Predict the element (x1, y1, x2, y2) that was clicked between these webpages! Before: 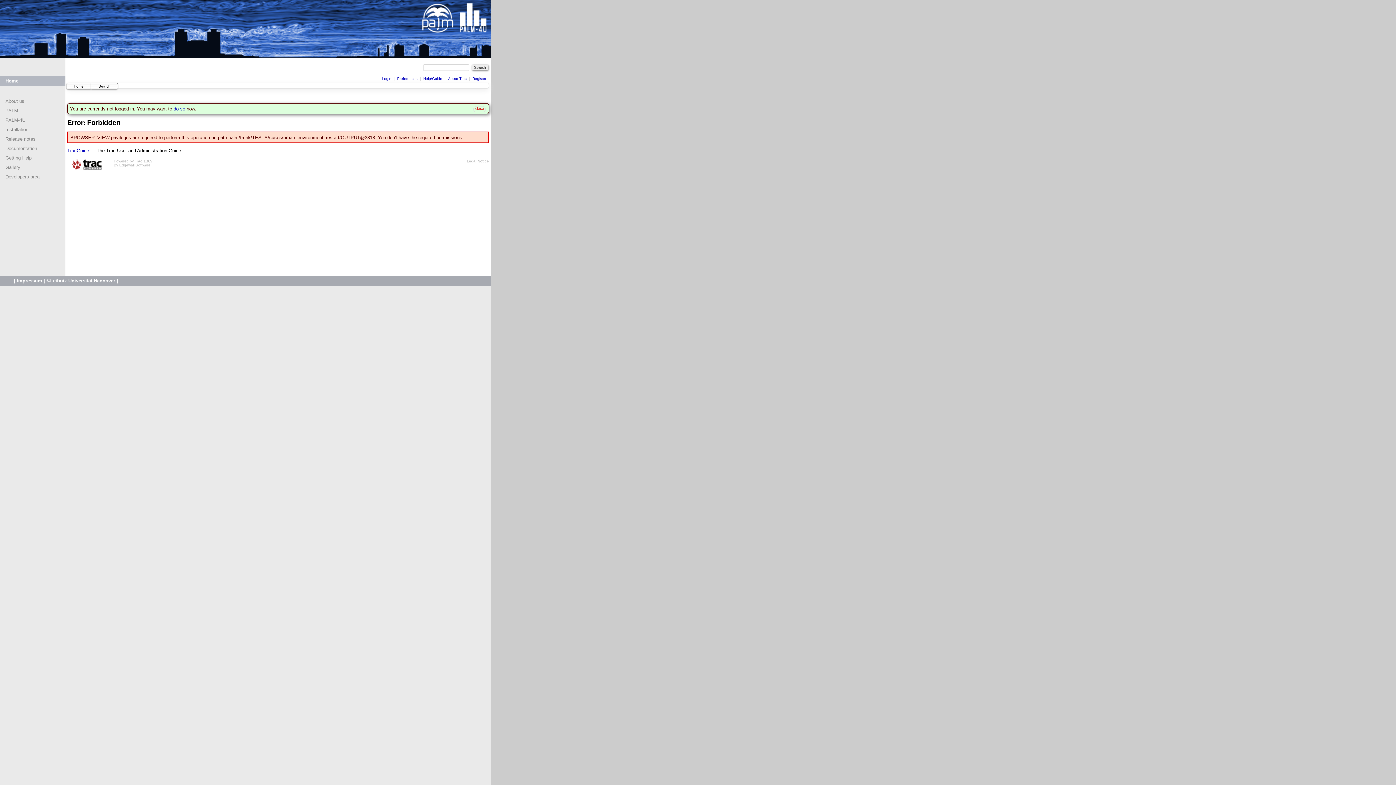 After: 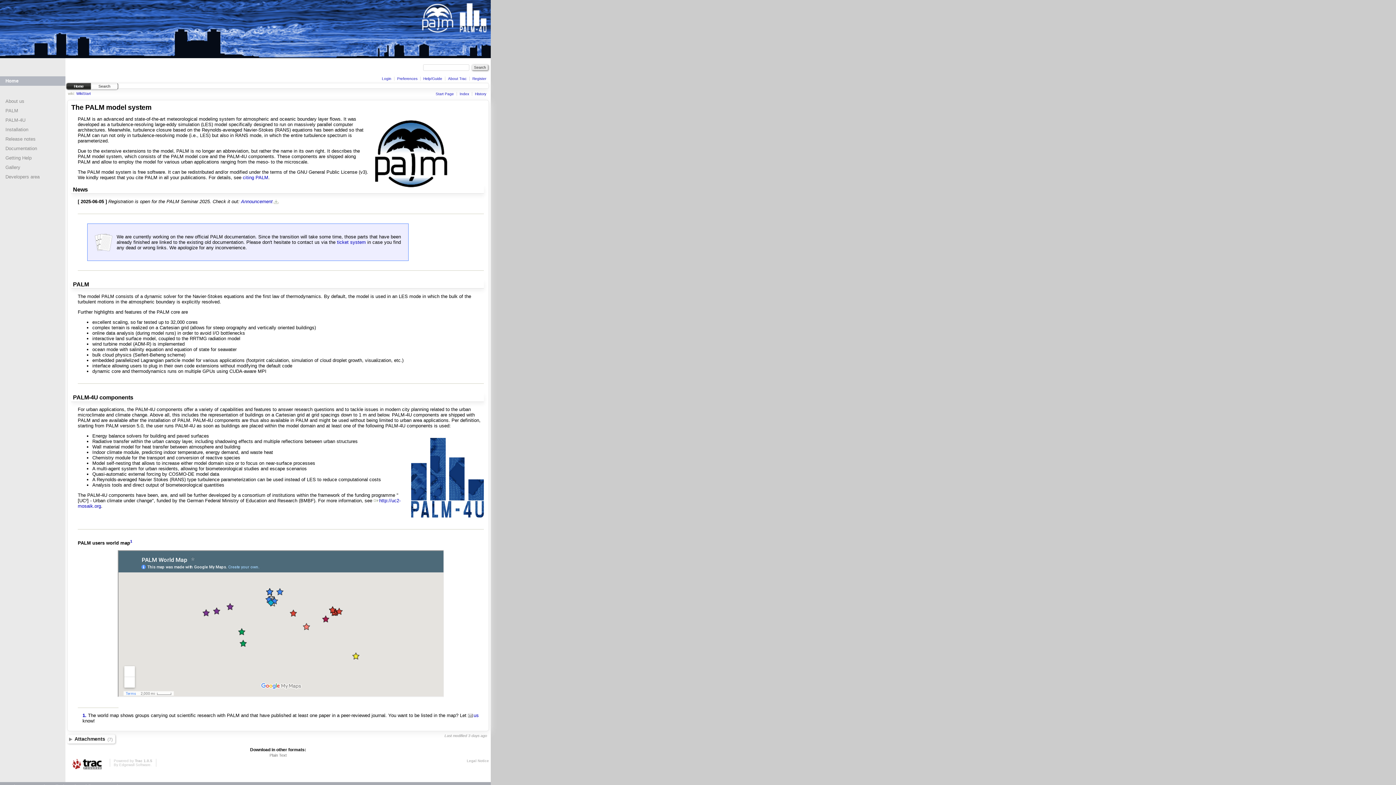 Action: label: Home bbox: (5, 78, 18, 83)